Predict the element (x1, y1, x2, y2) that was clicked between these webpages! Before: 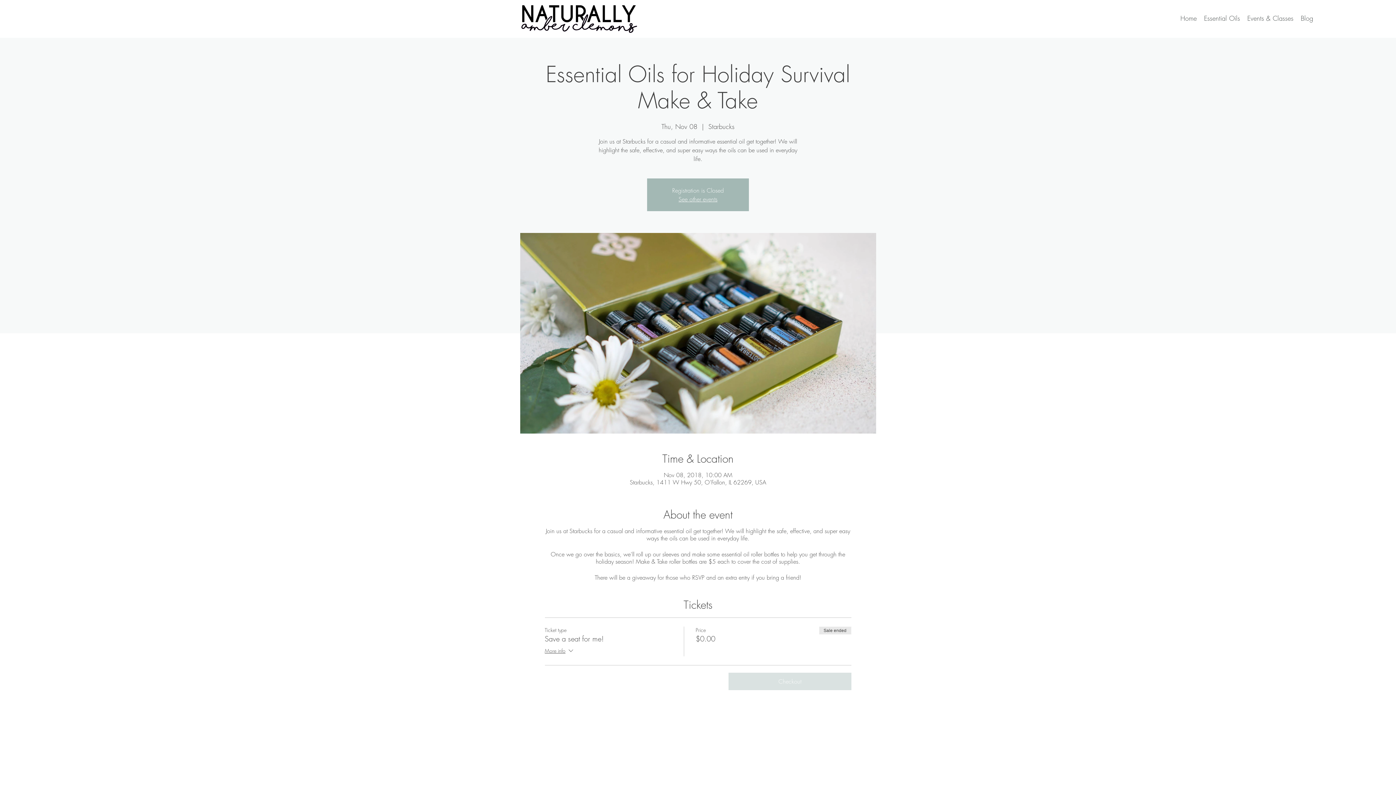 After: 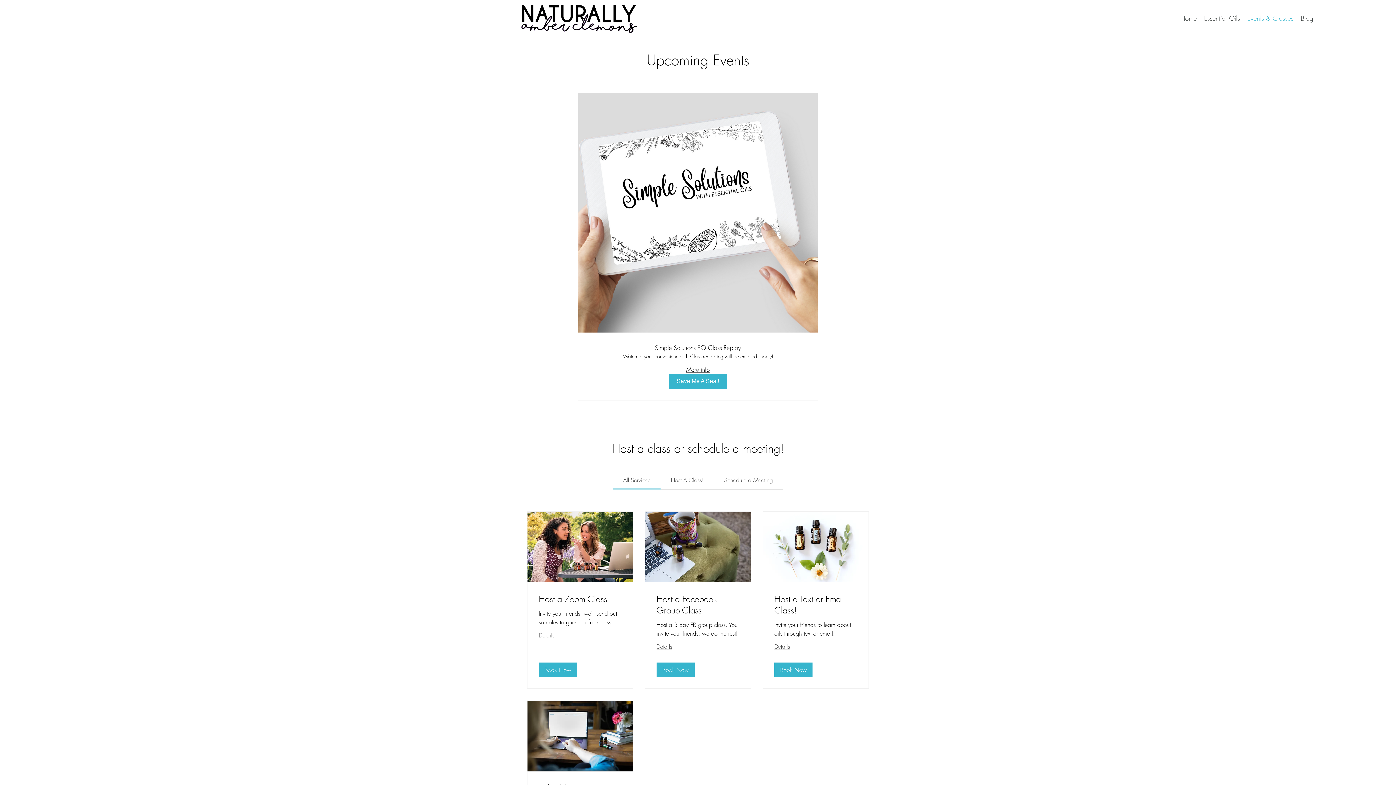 Action: label: Events & Classes bbox: (1244, 9, 1297, 27)